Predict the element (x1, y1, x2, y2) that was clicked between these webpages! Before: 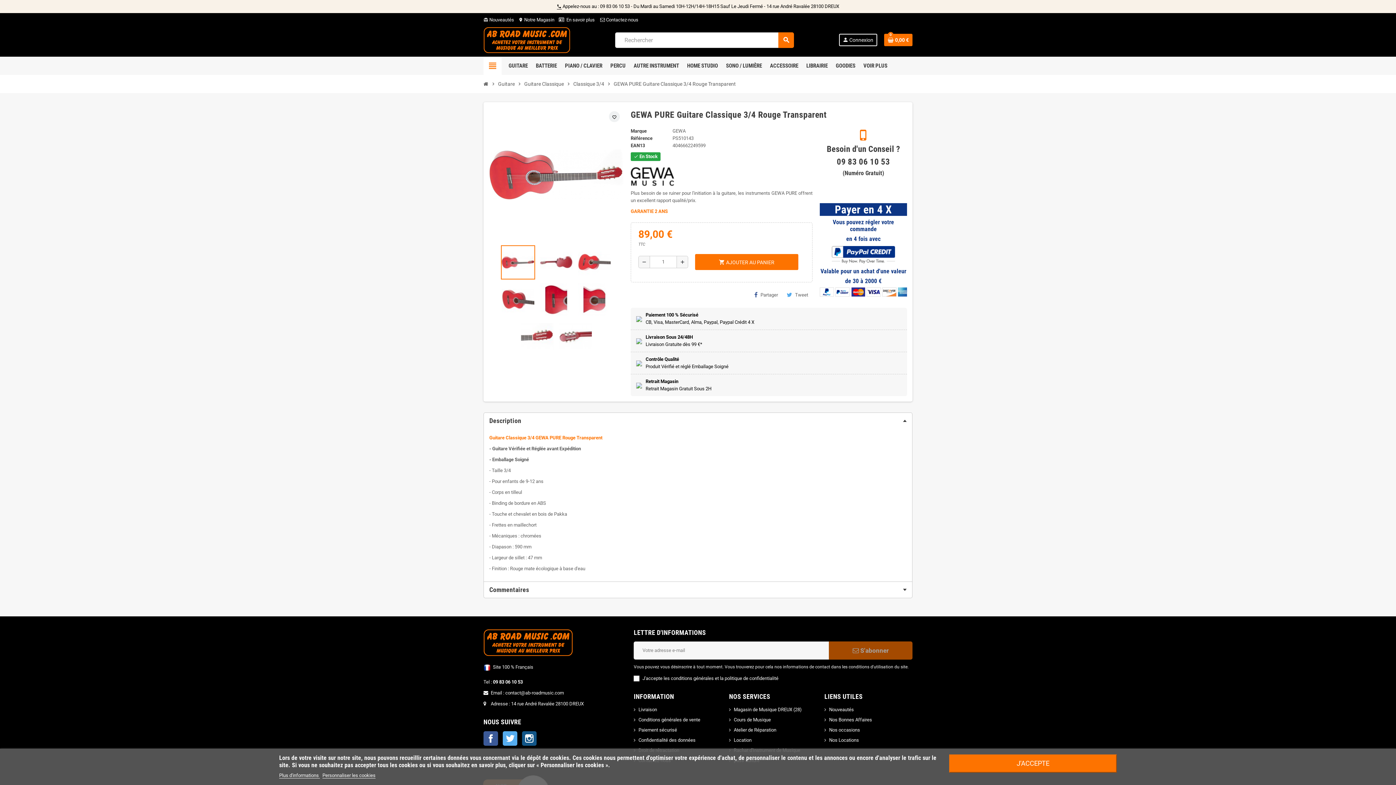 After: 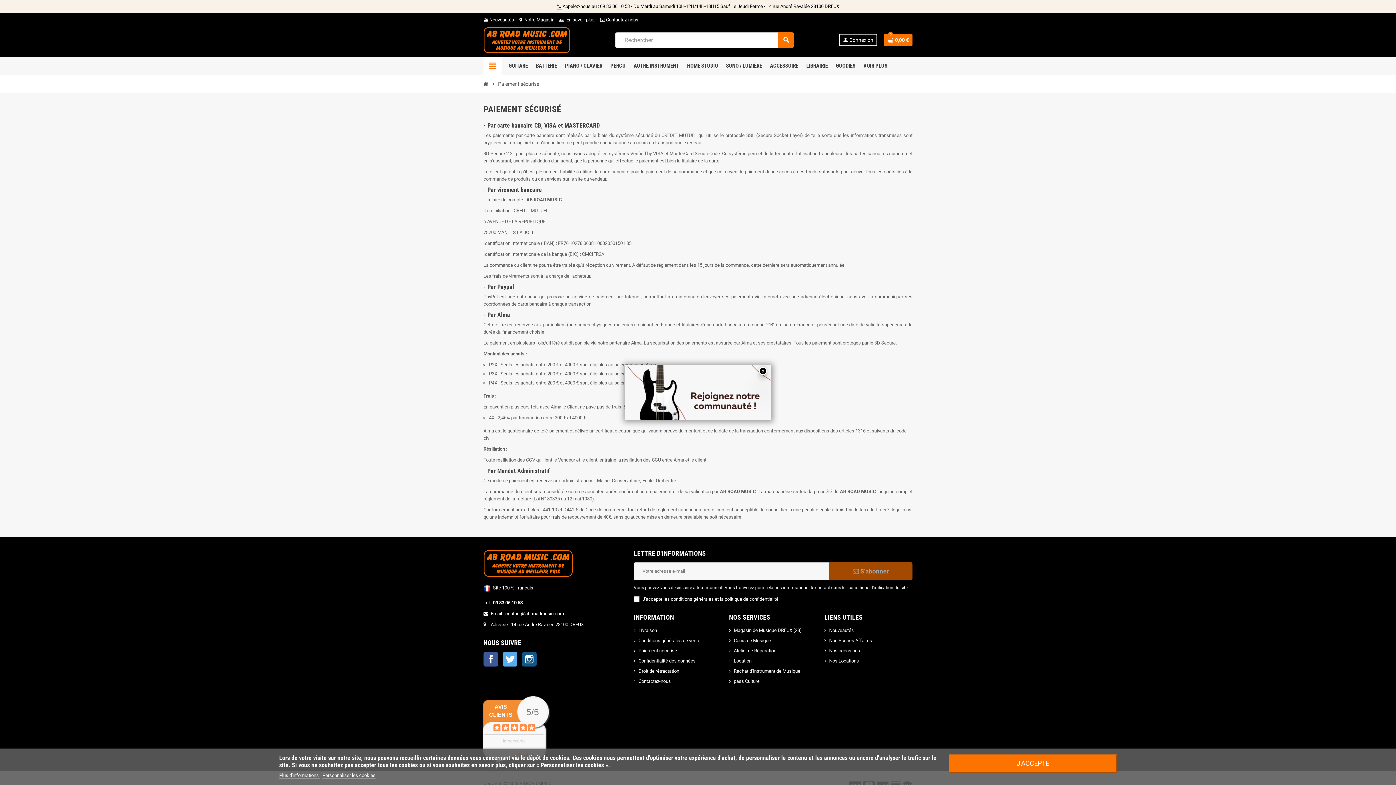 Action: bbox: (633, 727, 677, 733) label: Paiement sécurisé